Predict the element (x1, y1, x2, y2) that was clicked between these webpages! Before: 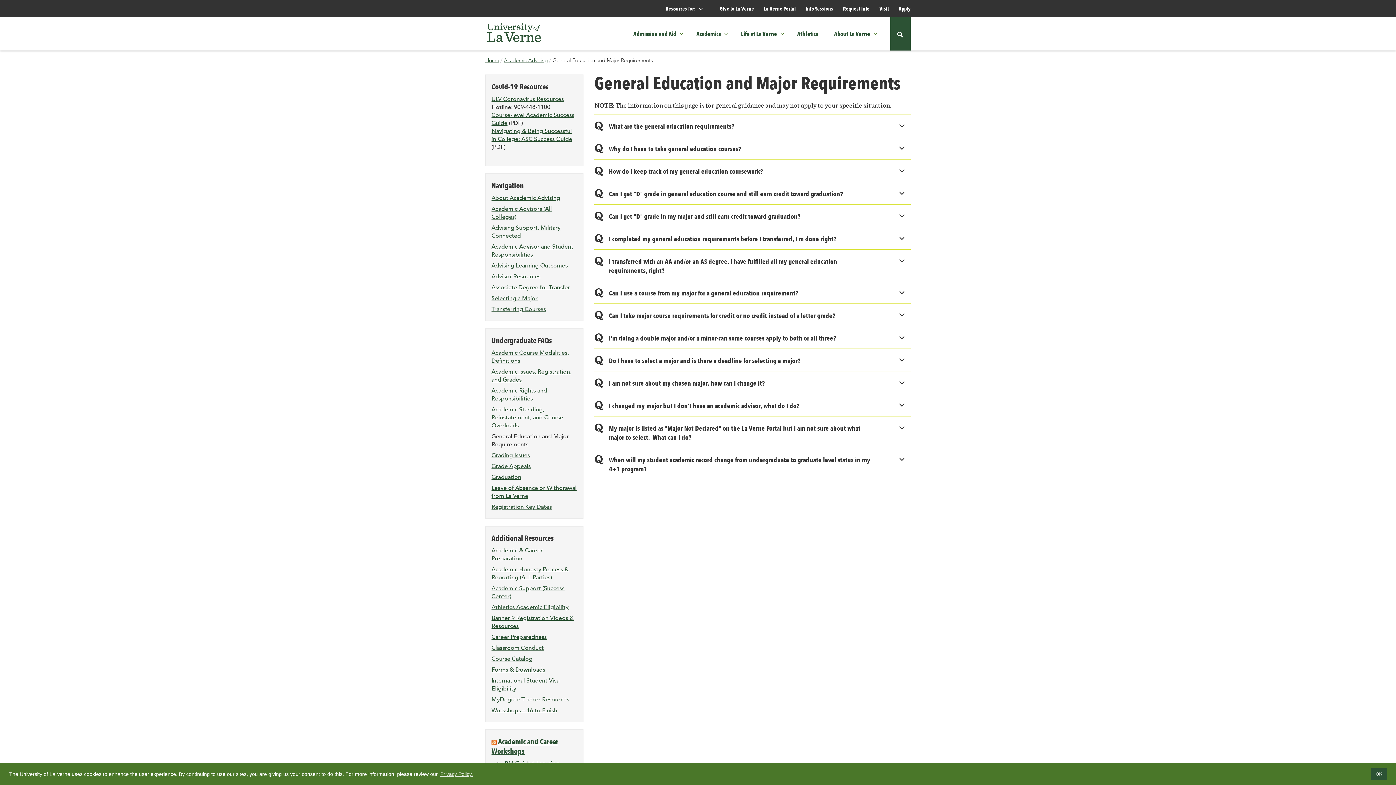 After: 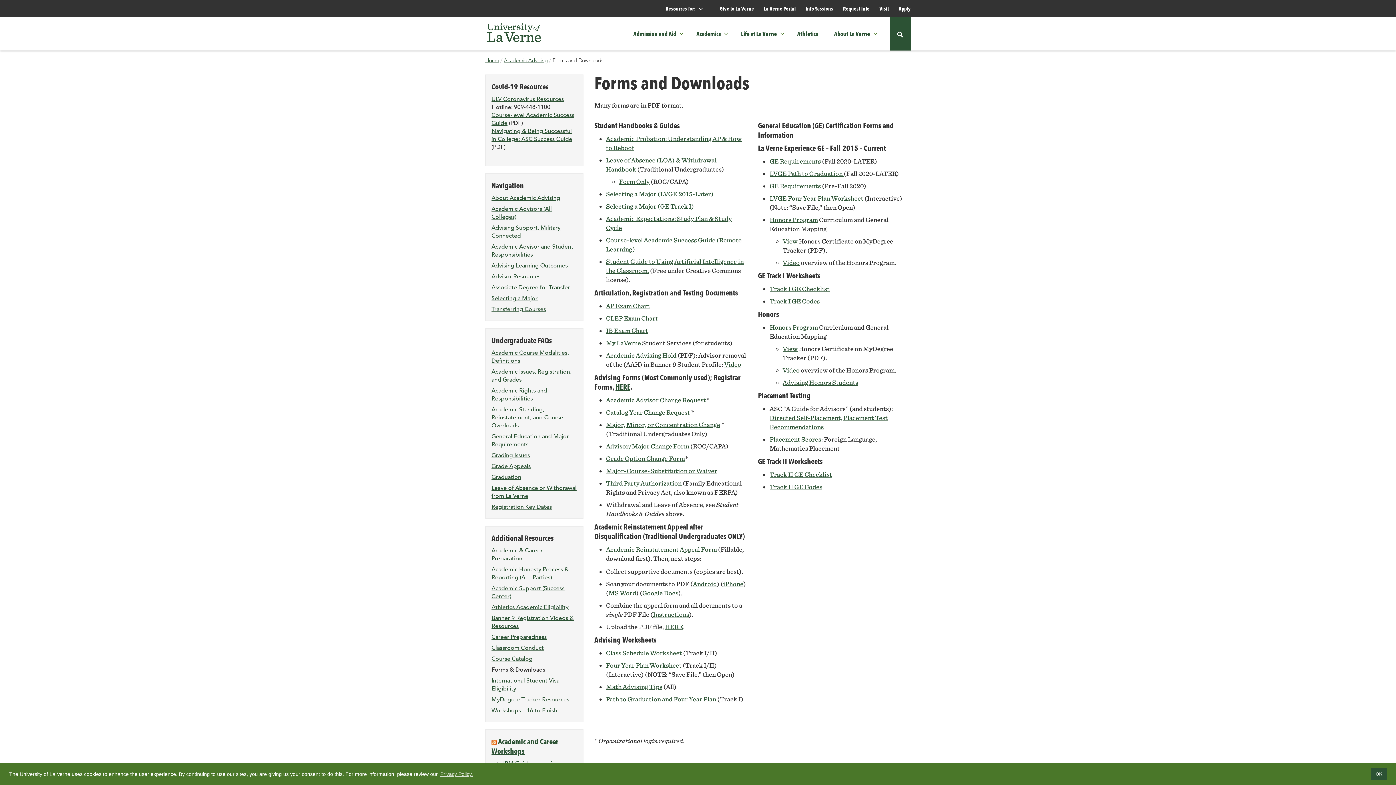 Action: label: Forms & Downloads bbox: (491, 666, 545, 673)